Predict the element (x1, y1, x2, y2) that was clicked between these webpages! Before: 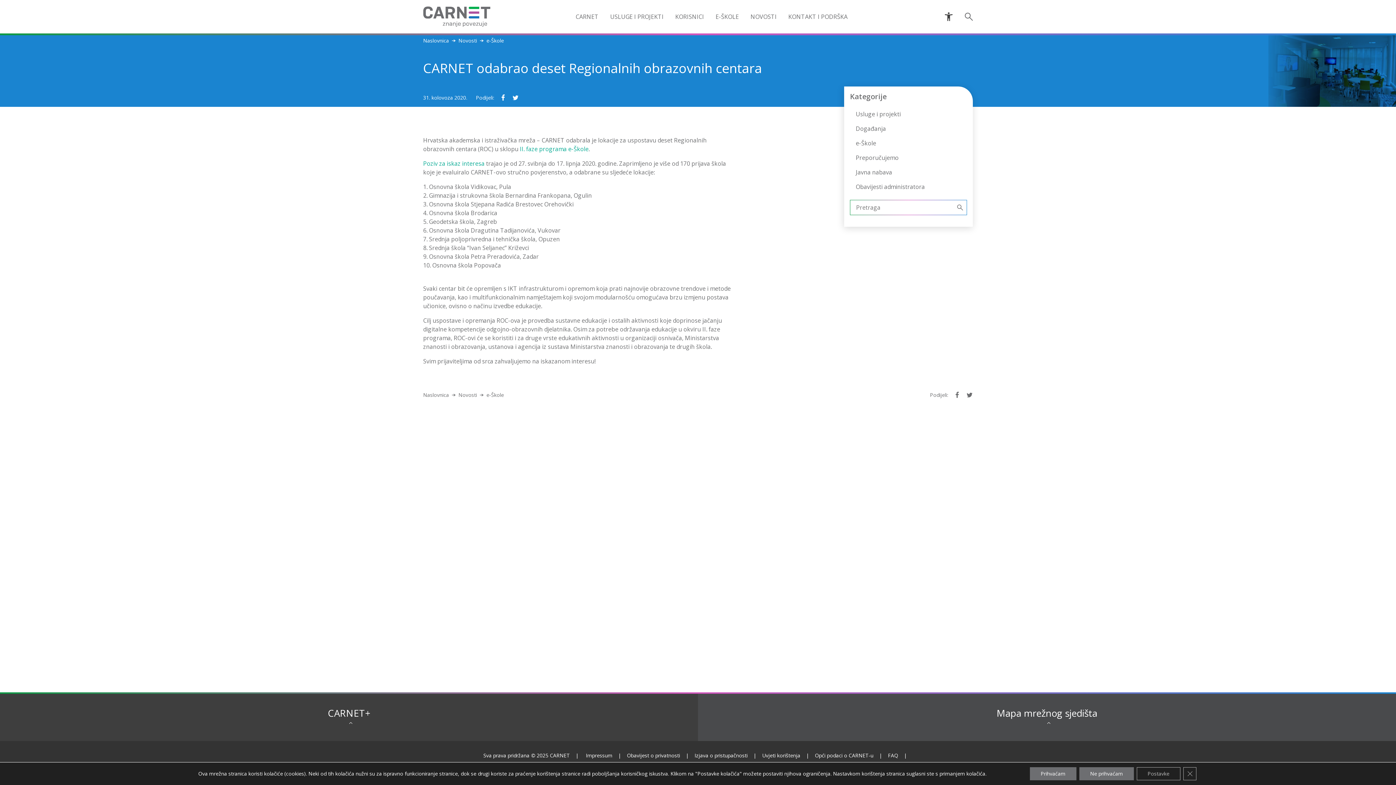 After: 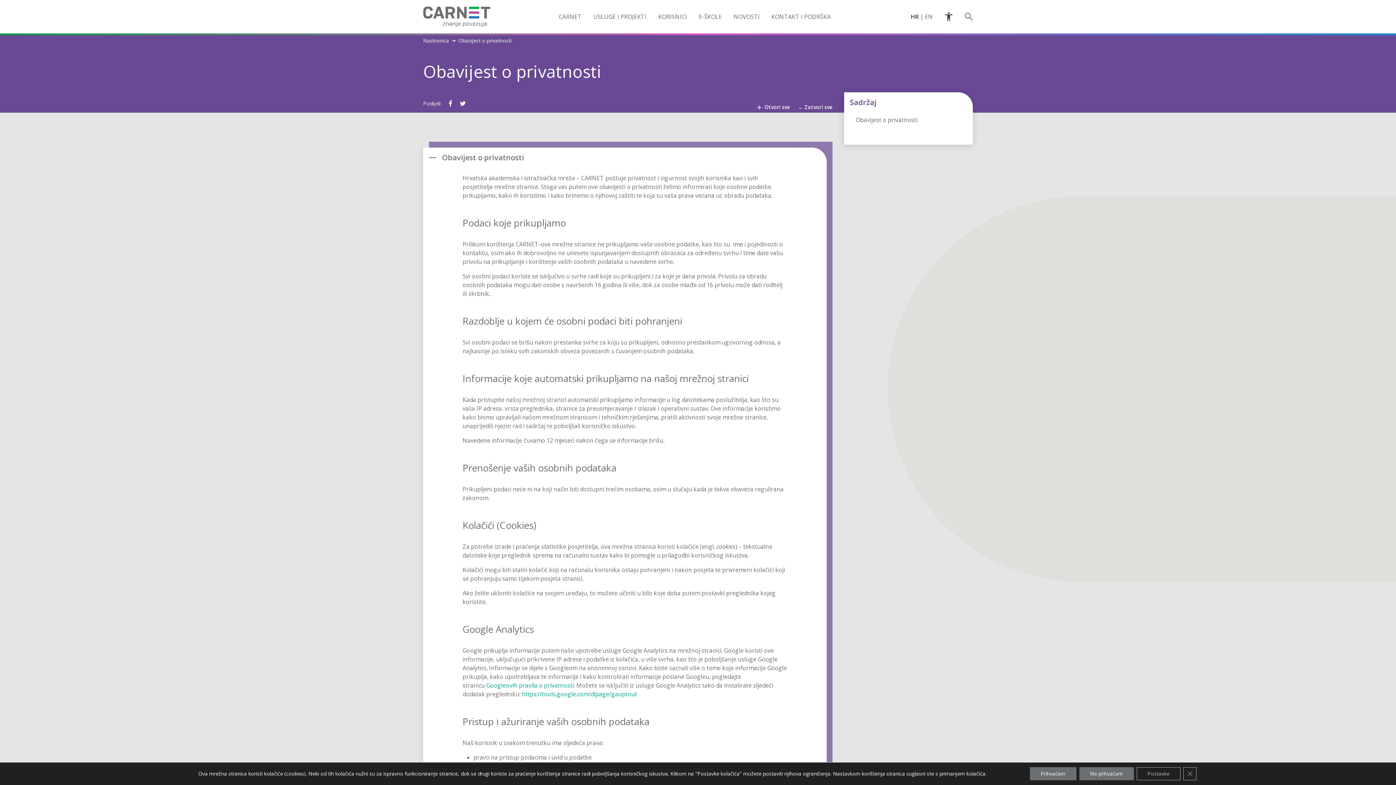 Action: label: Obavijest o privatnosti bbox: (627, 752, 680, 759)